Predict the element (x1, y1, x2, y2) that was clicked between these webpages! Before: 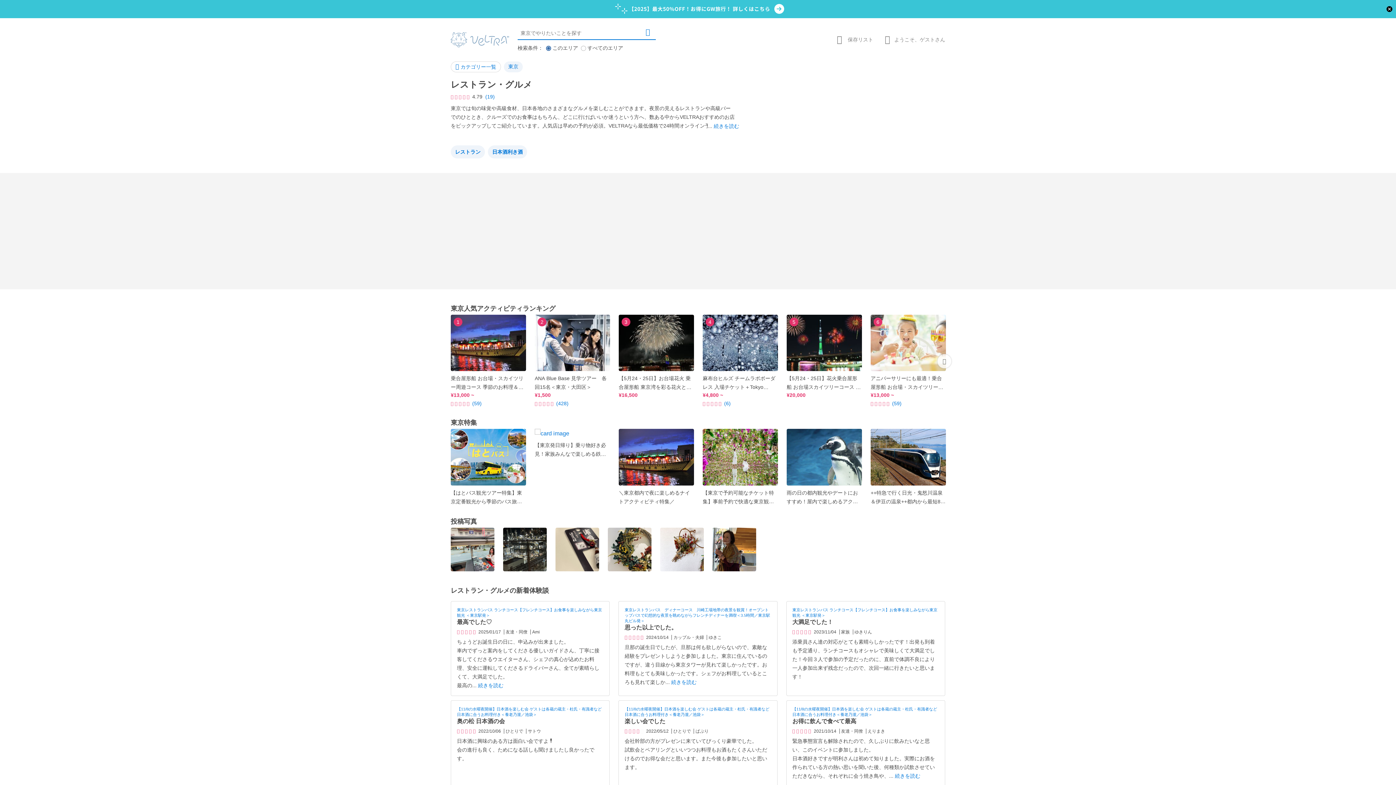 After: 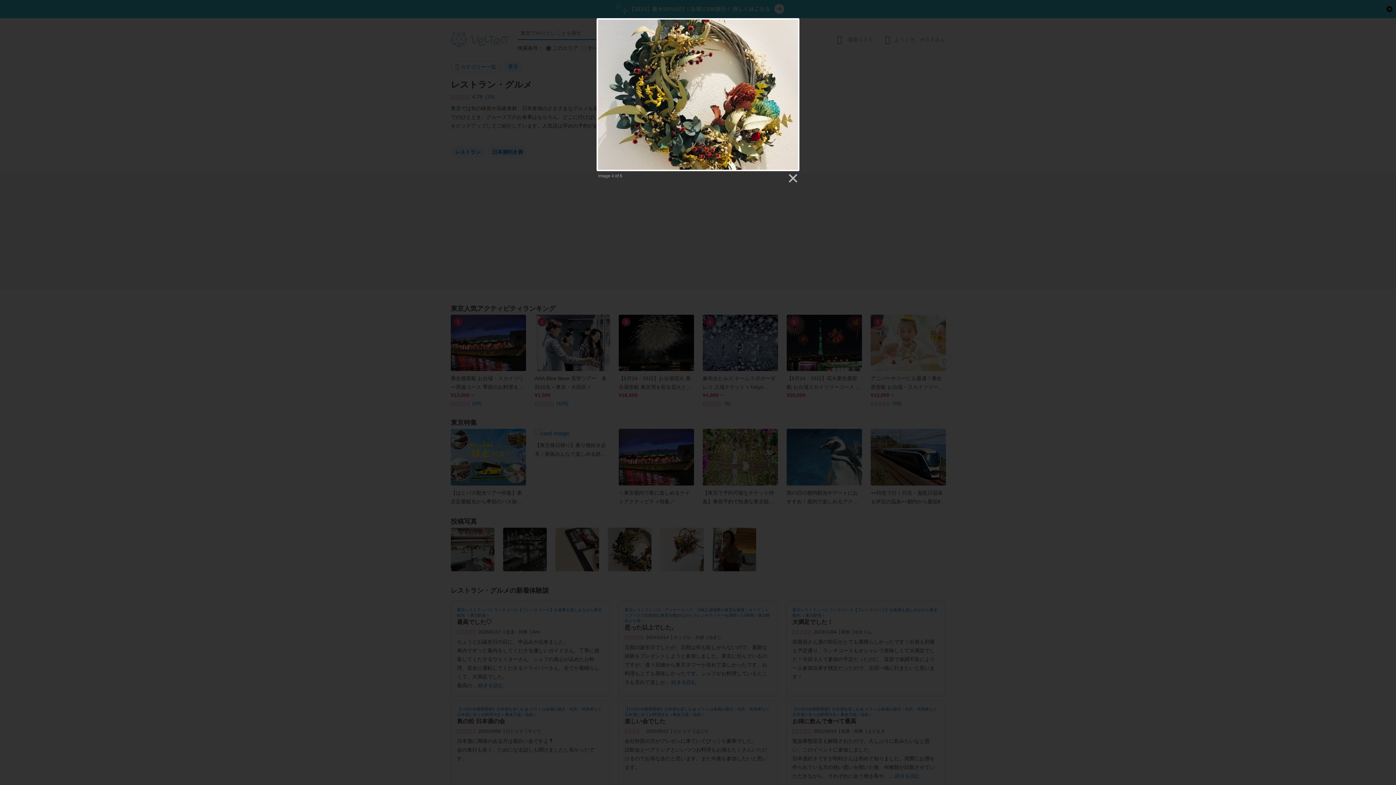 Action: bbox: (608, 527, 651, 571)